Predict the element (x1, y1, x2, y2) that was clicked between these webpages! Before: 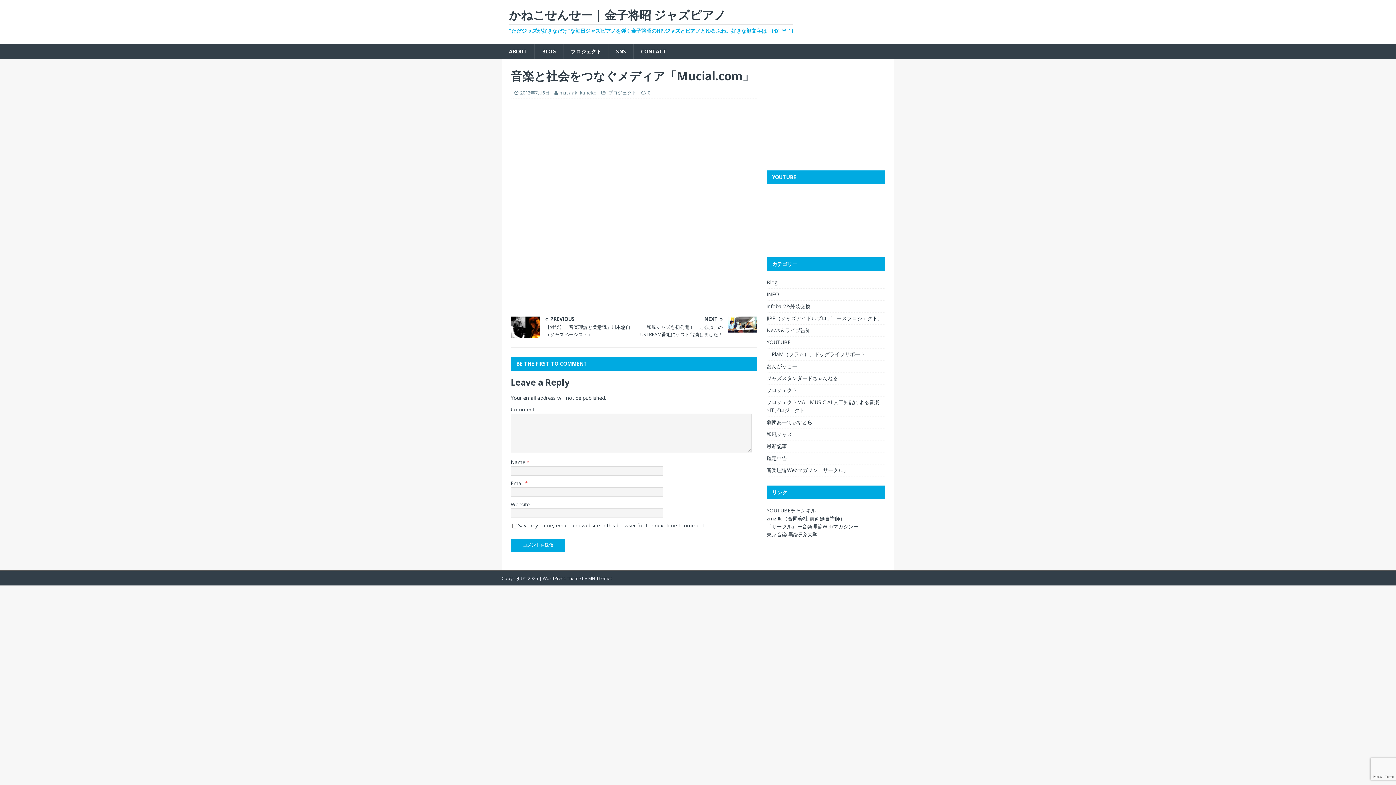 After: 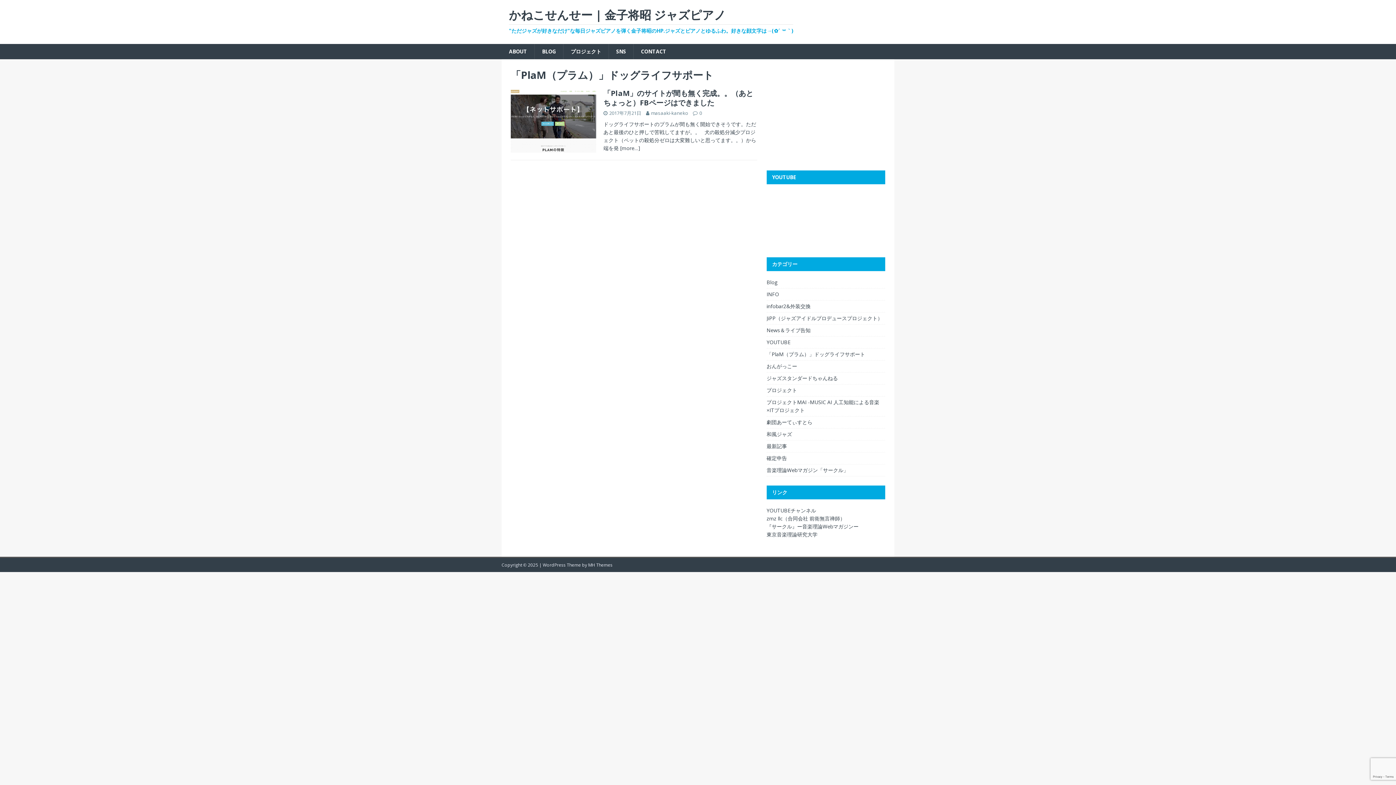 Action: label: 「PlaM（プラム）」ドッグライフサポート bbox: (766, 348, 885, 360)